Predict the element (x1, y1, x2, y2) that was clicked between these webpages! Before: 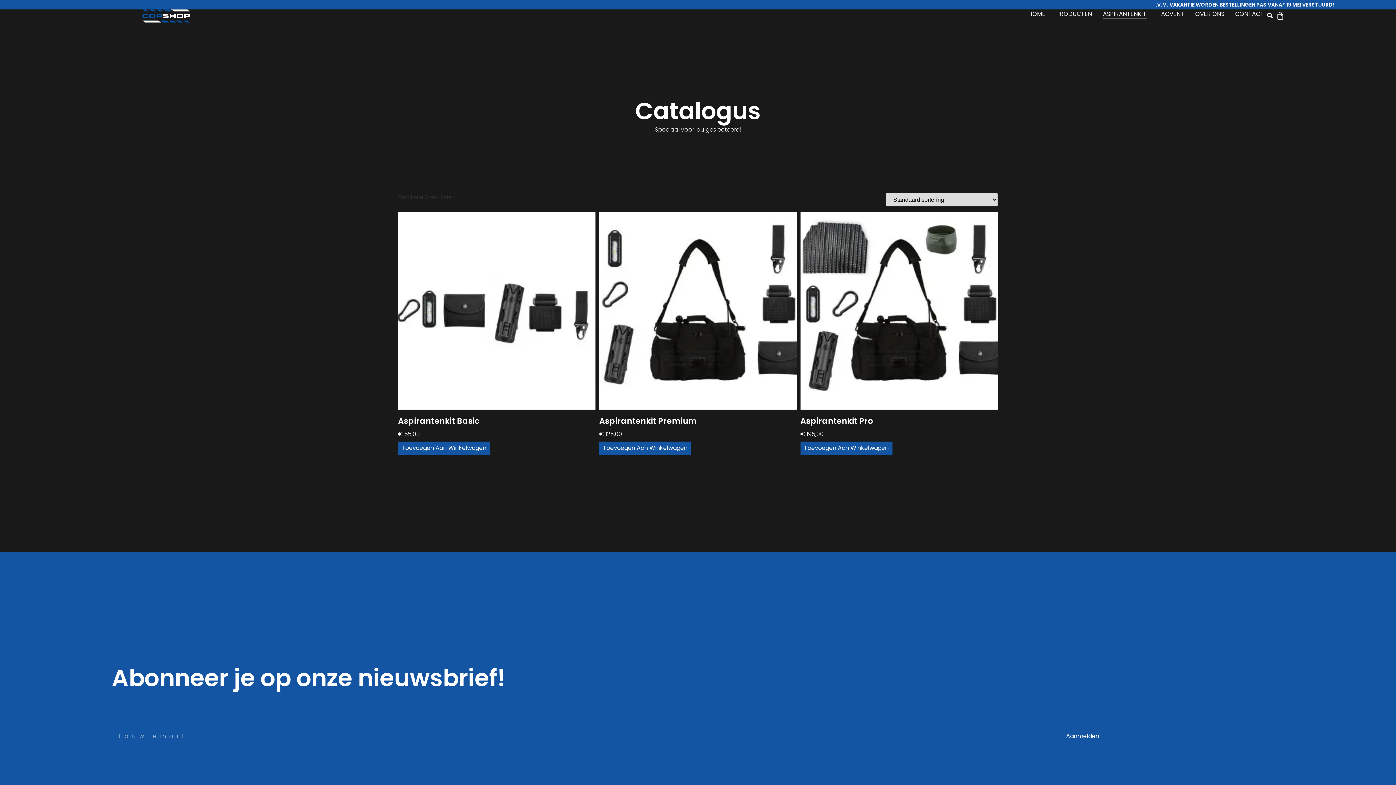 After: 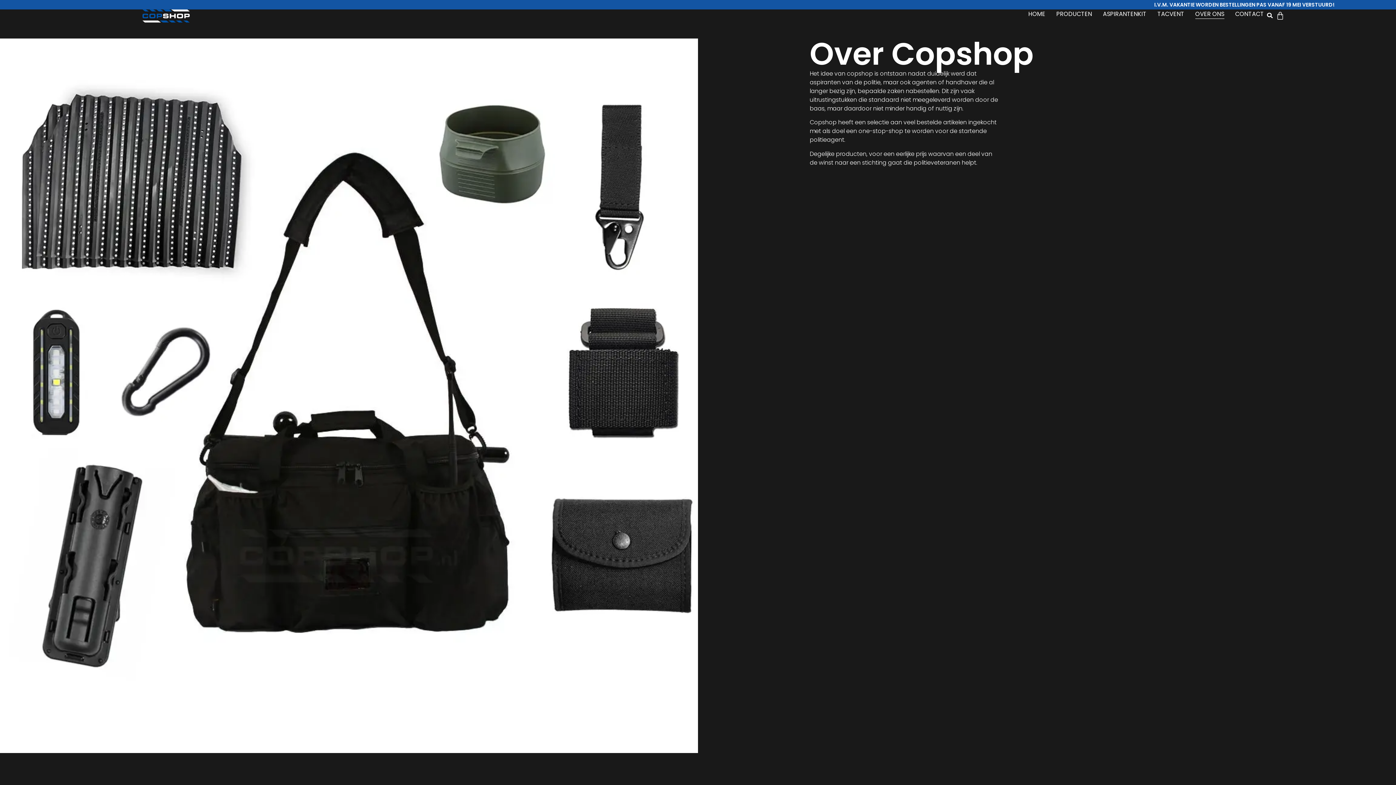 Action: bbox: (1195, 9, 1224, 18) label: OVER ONS